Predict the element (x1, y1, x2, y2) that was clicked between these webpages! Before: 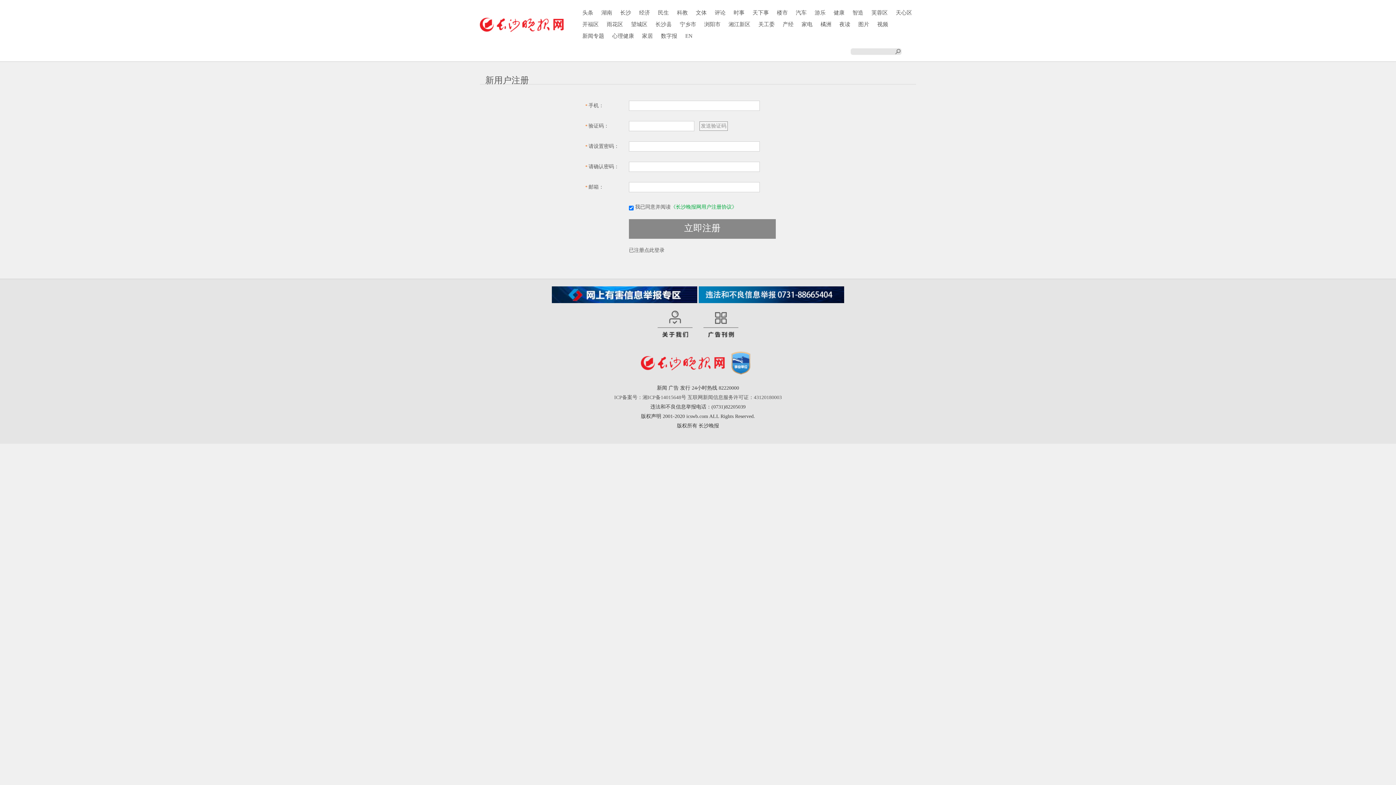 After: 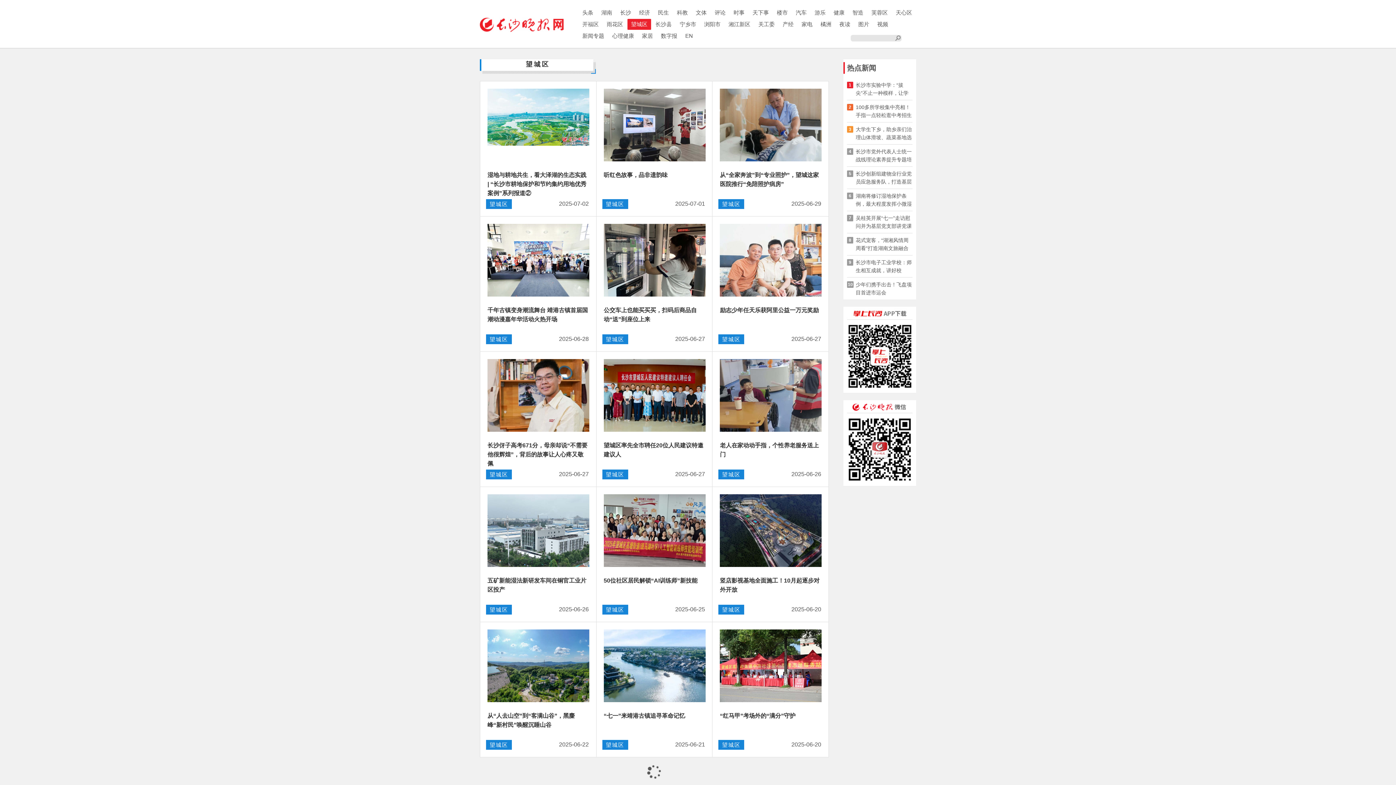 Action: bbox: (627, 18, 651, 29) label: 望城区